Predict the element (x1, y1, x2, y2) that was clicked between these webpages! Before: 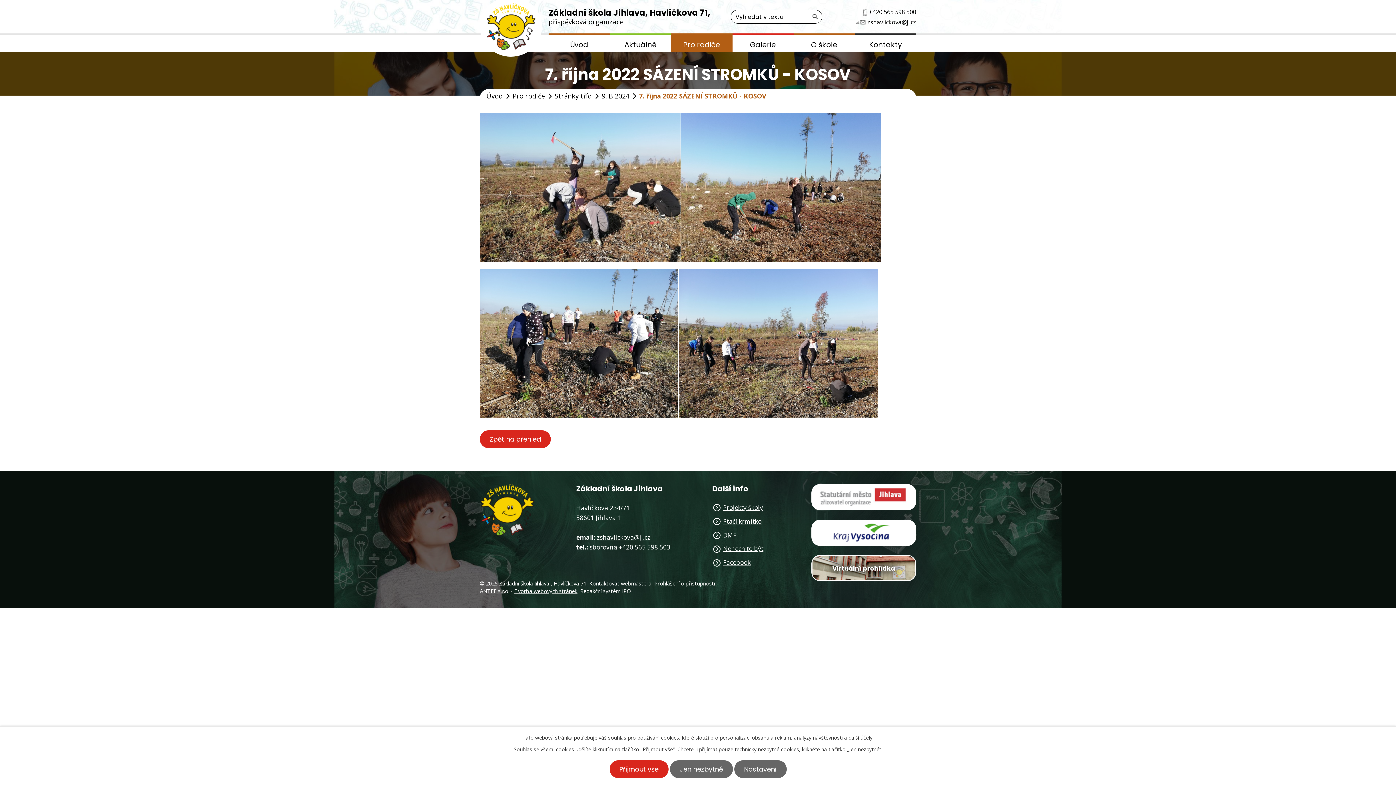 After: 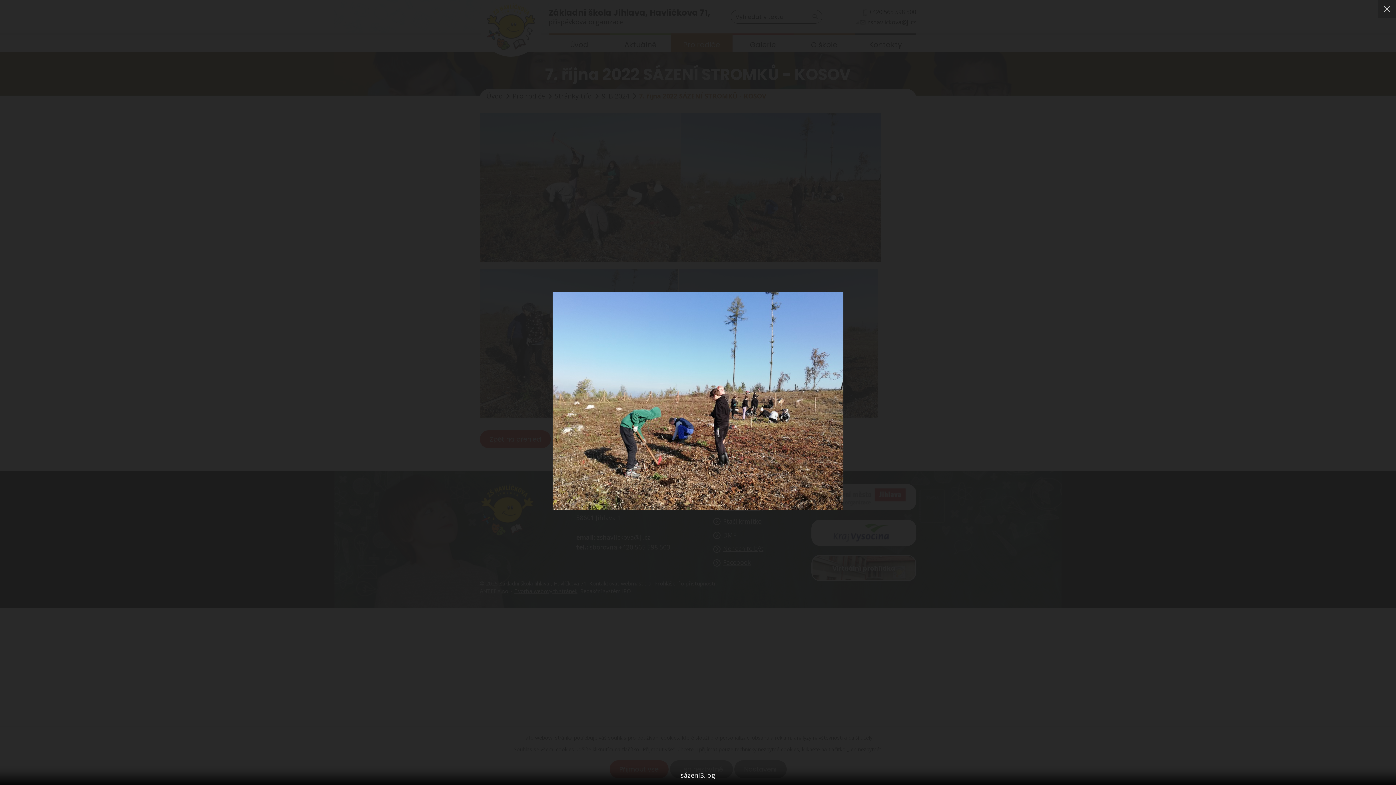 Action: bbox: (681, 256, 881, 264)